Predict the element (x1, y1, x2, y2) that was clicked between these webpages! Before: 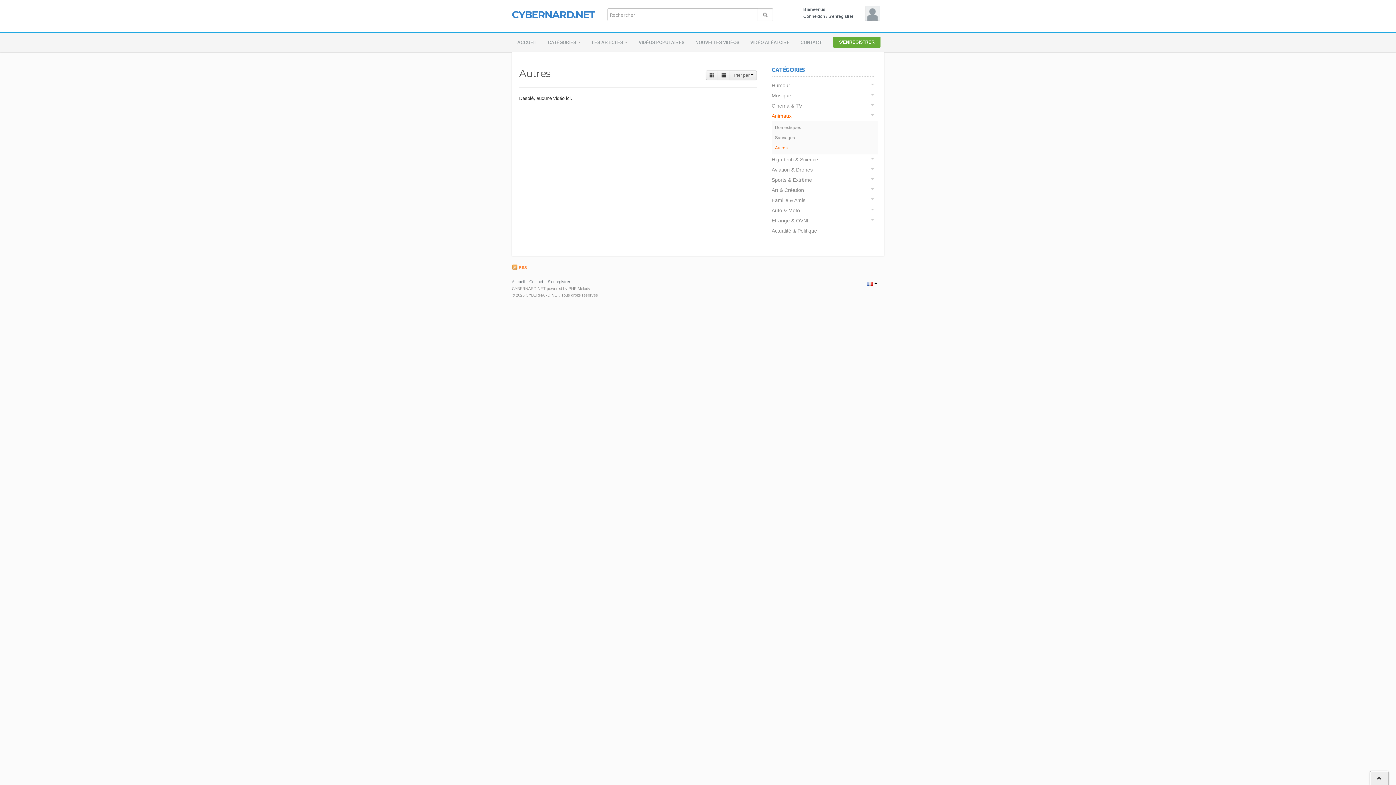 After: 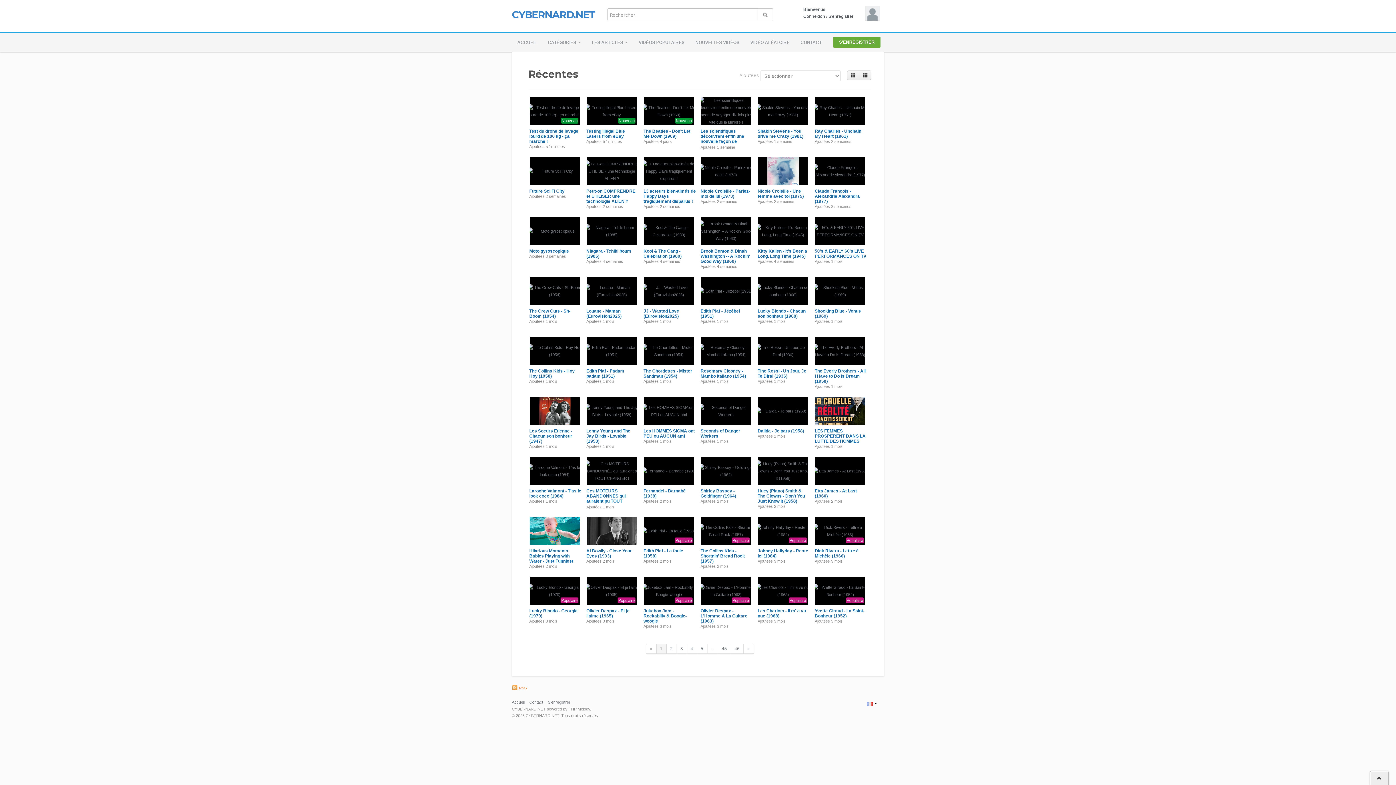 Action: label: NOUVELLES VIDÉOS bbox: (690, 35, 745, 49)